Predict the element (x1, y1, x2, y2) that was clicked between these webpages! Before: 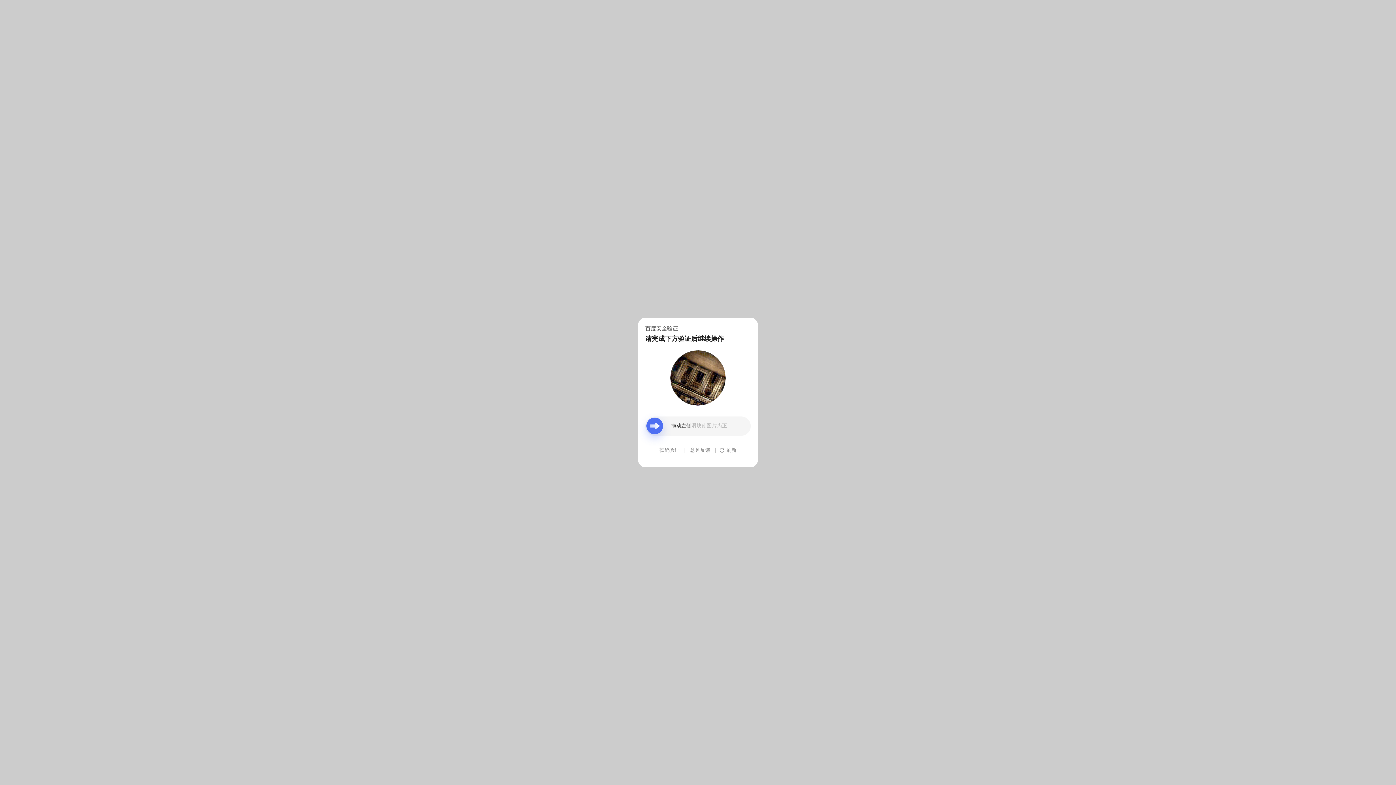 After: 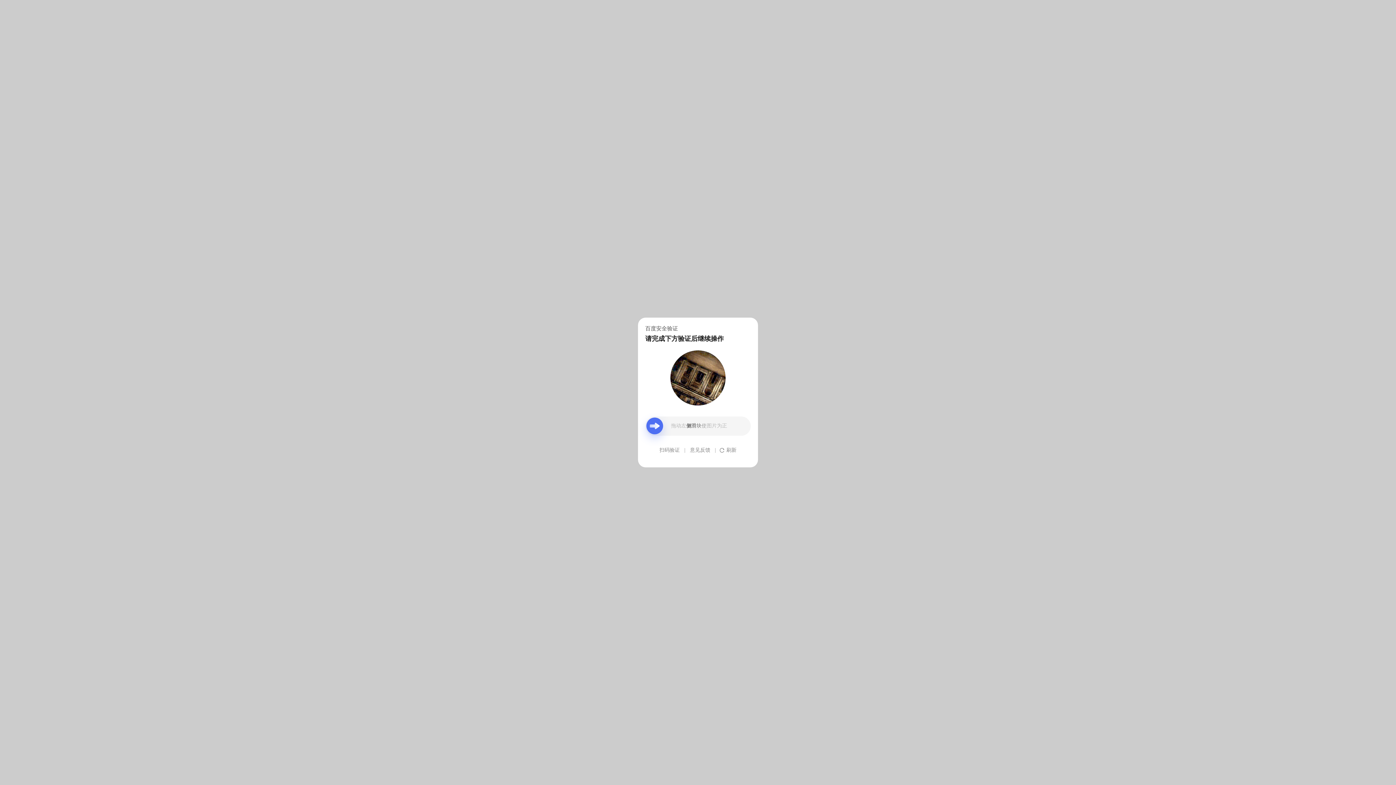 Action: bbox: (690, 439, 710, 461) label: 意见反馈